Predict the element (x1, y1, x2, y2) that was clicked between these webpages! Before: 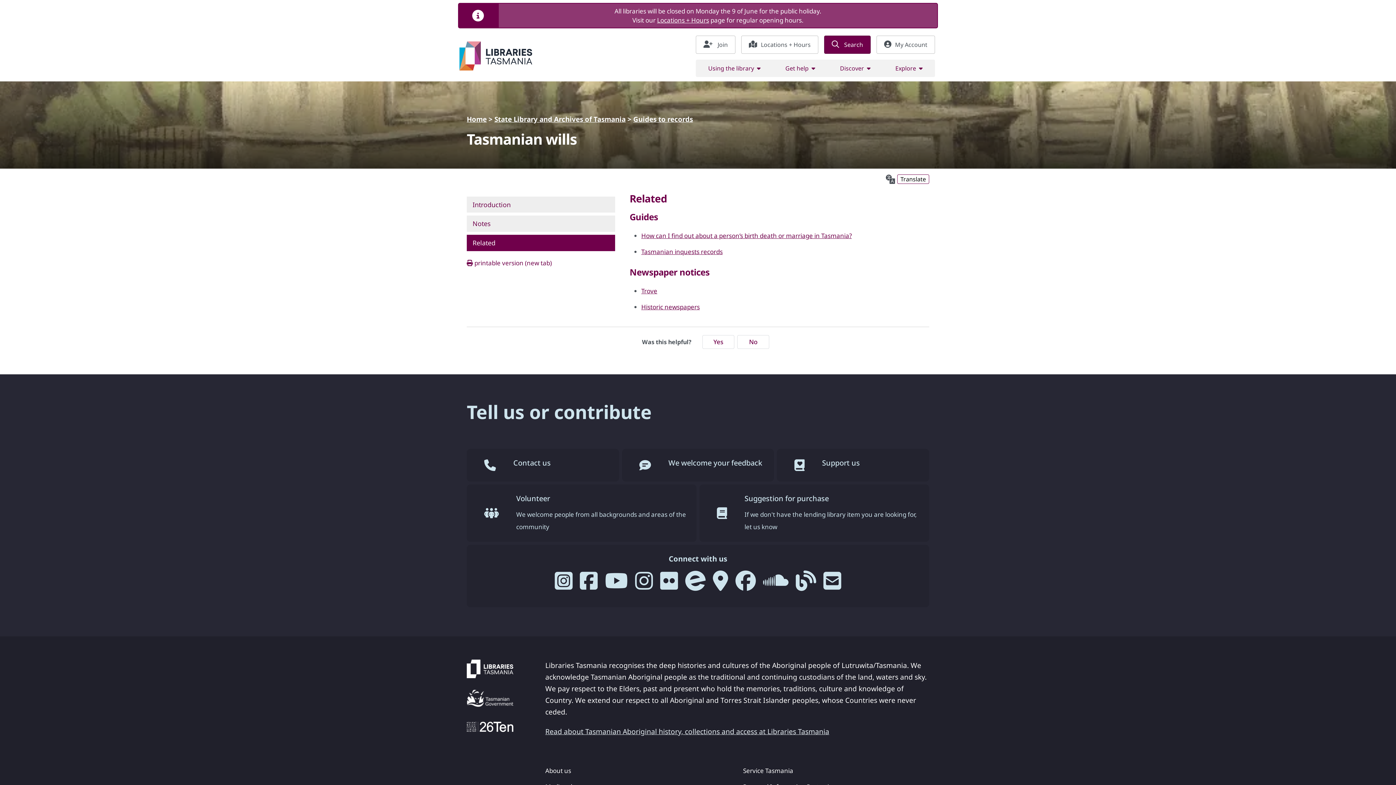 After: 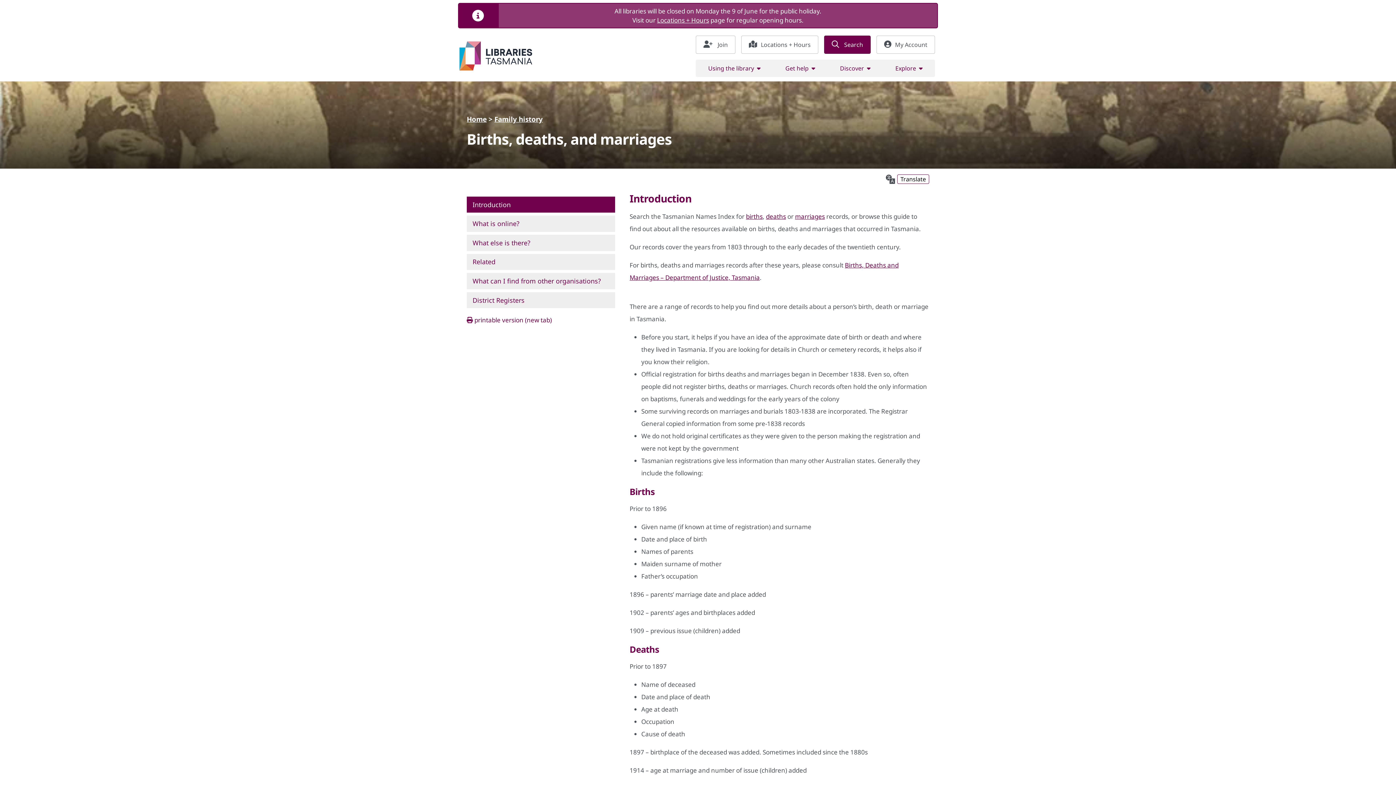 Action: label: How can I find out about a person’s birth death or marriage in Tasmania? bbox: (641, 231, 852, 239)